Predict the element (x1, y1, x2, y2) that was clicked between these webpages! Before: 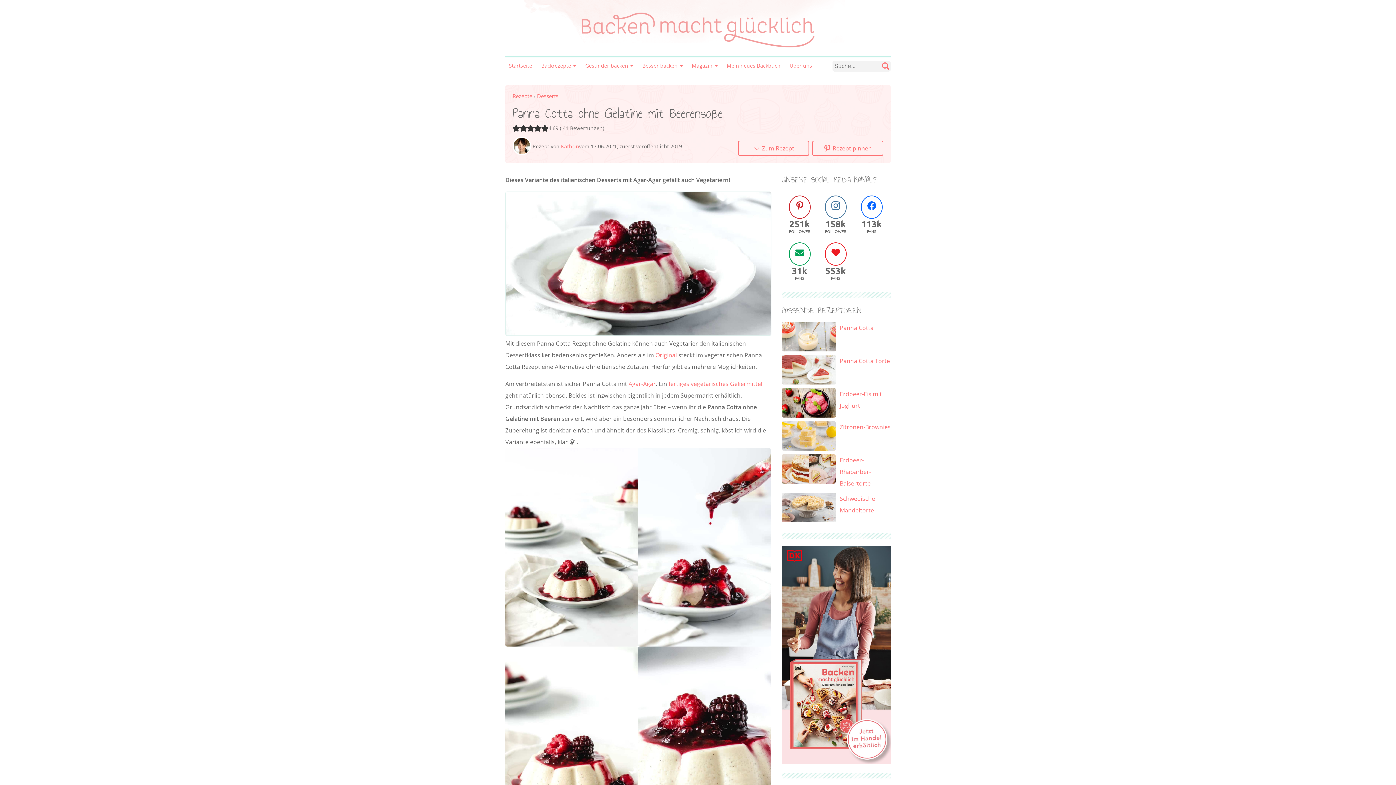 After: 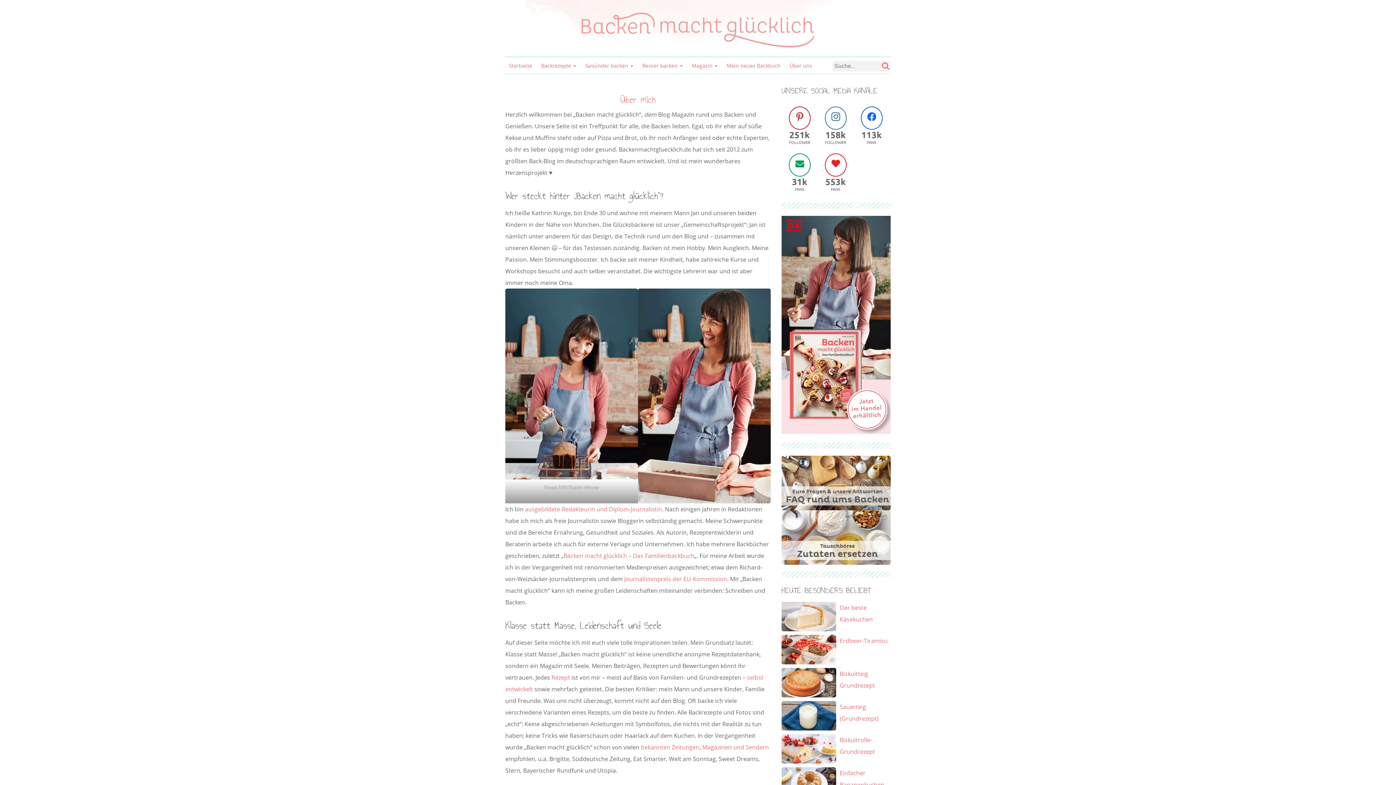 Action: bbox: (512, 136, 529, 156)